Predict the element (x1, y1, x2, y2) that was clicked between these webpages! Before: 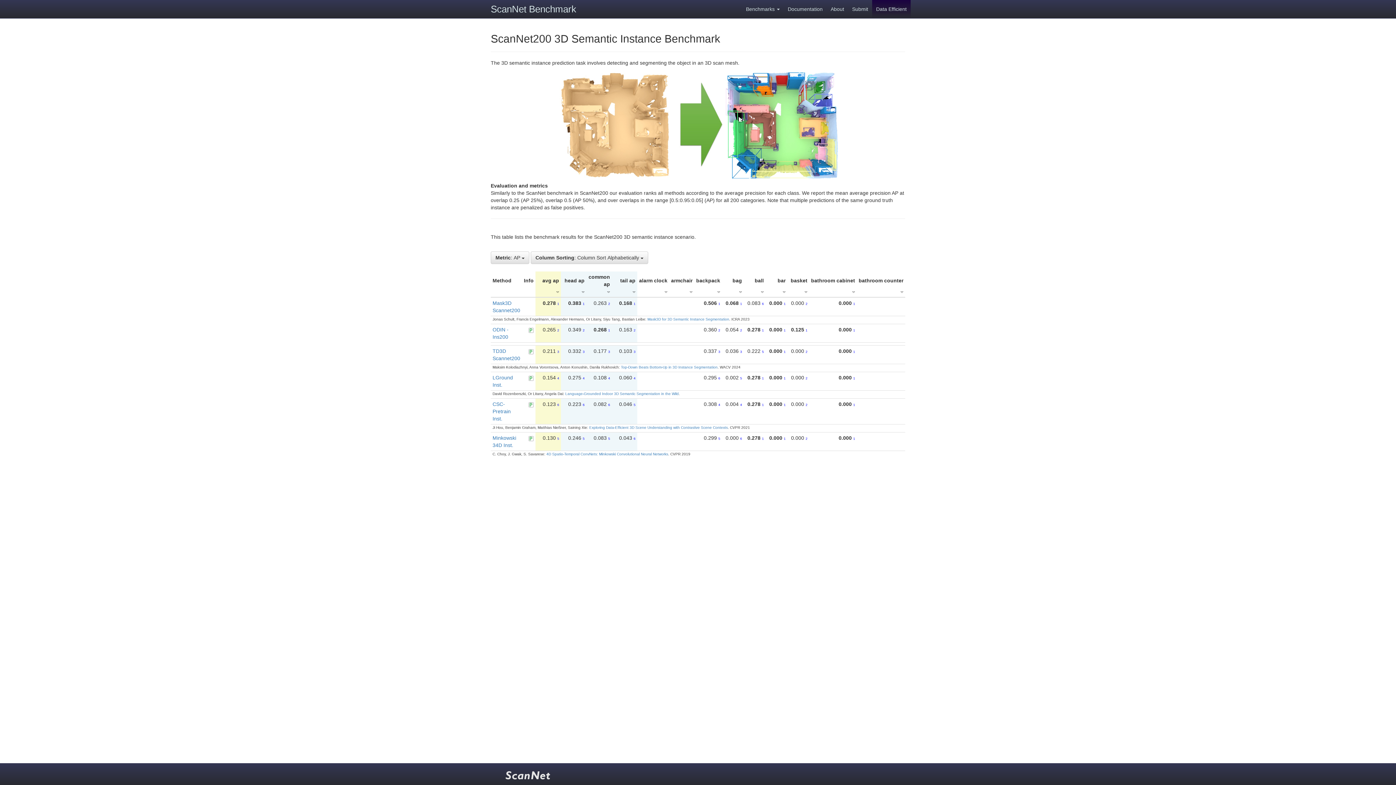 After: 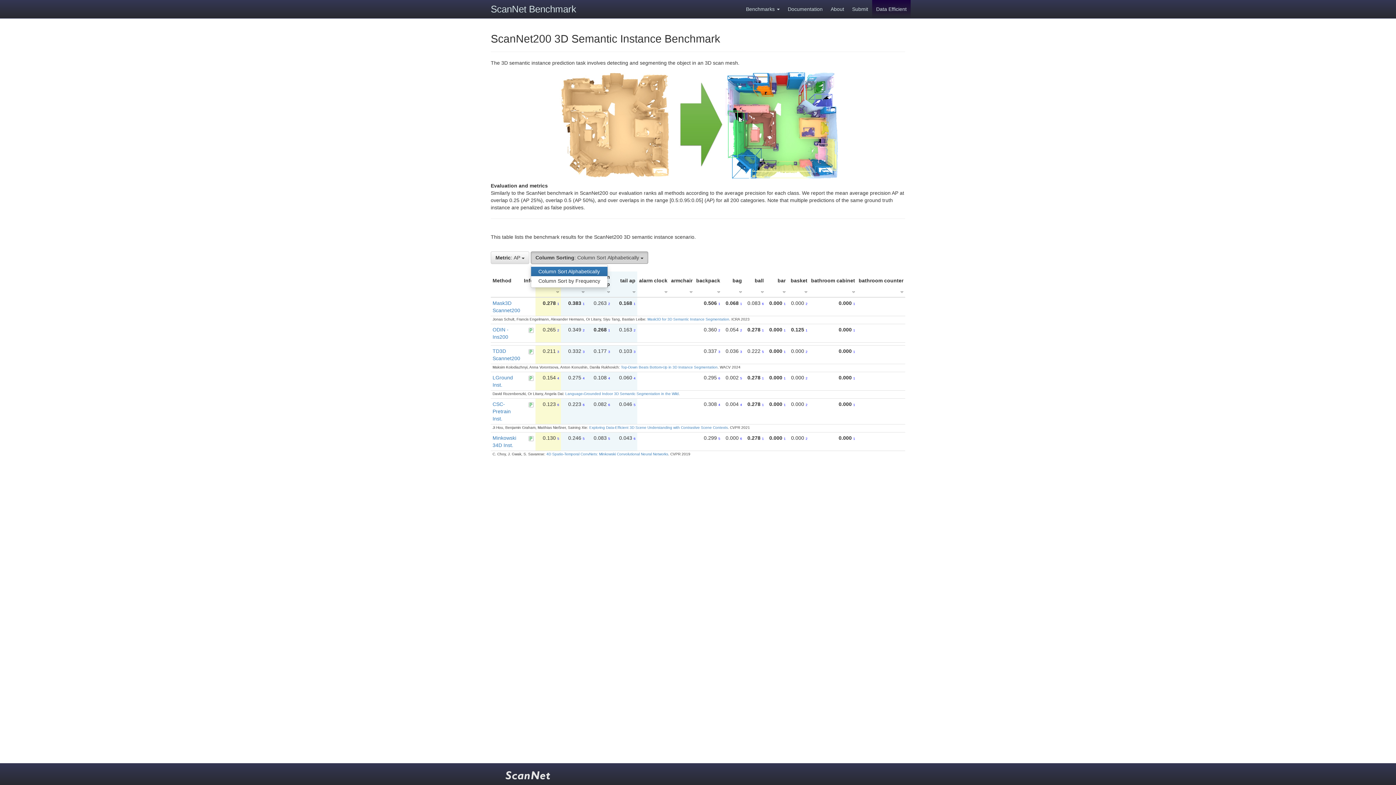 Action: bbox: (530, 251, 648, 264) label: Column Sorting: Column Sort Alphabetically 